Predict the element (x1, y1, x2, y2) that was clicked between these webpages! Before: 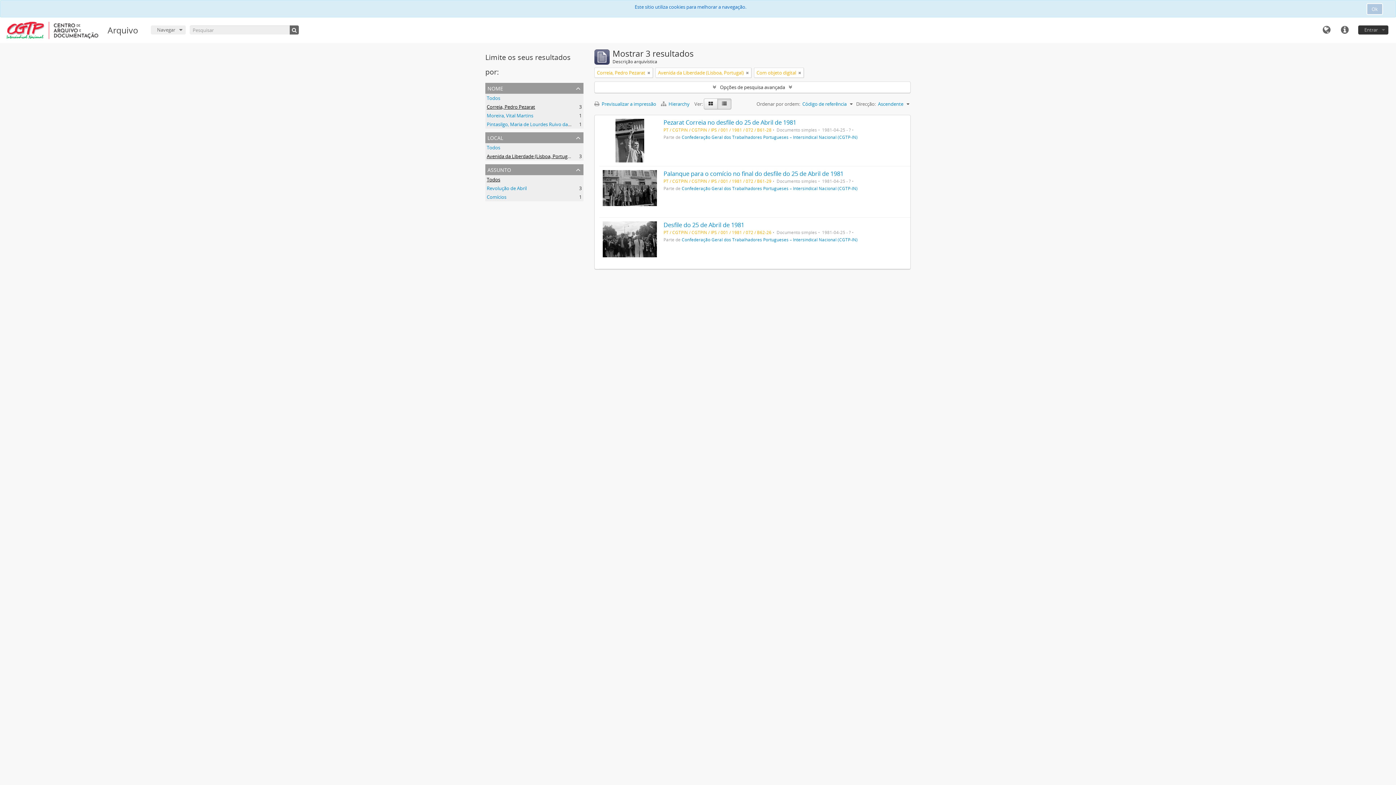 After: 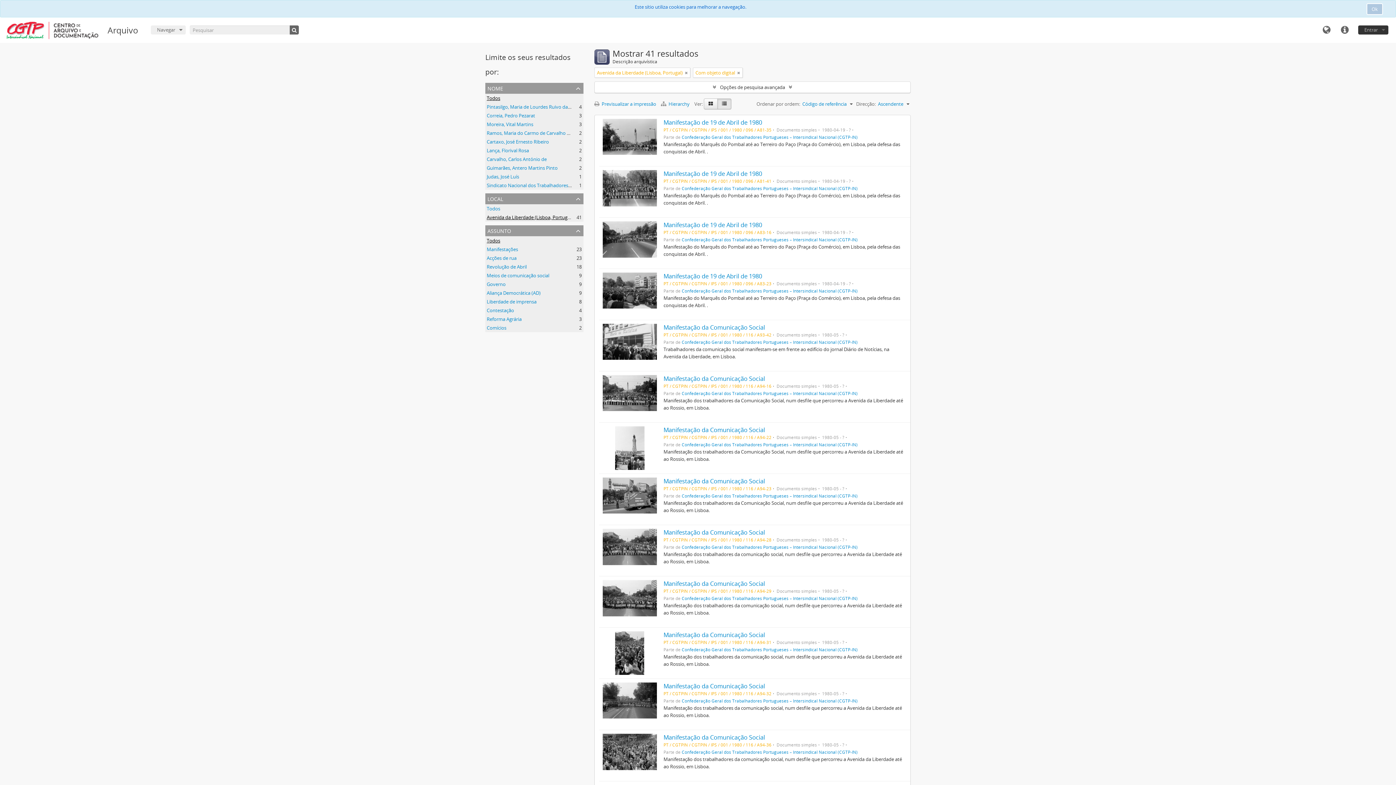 Action: bbox: (647, 69, 650, 76)